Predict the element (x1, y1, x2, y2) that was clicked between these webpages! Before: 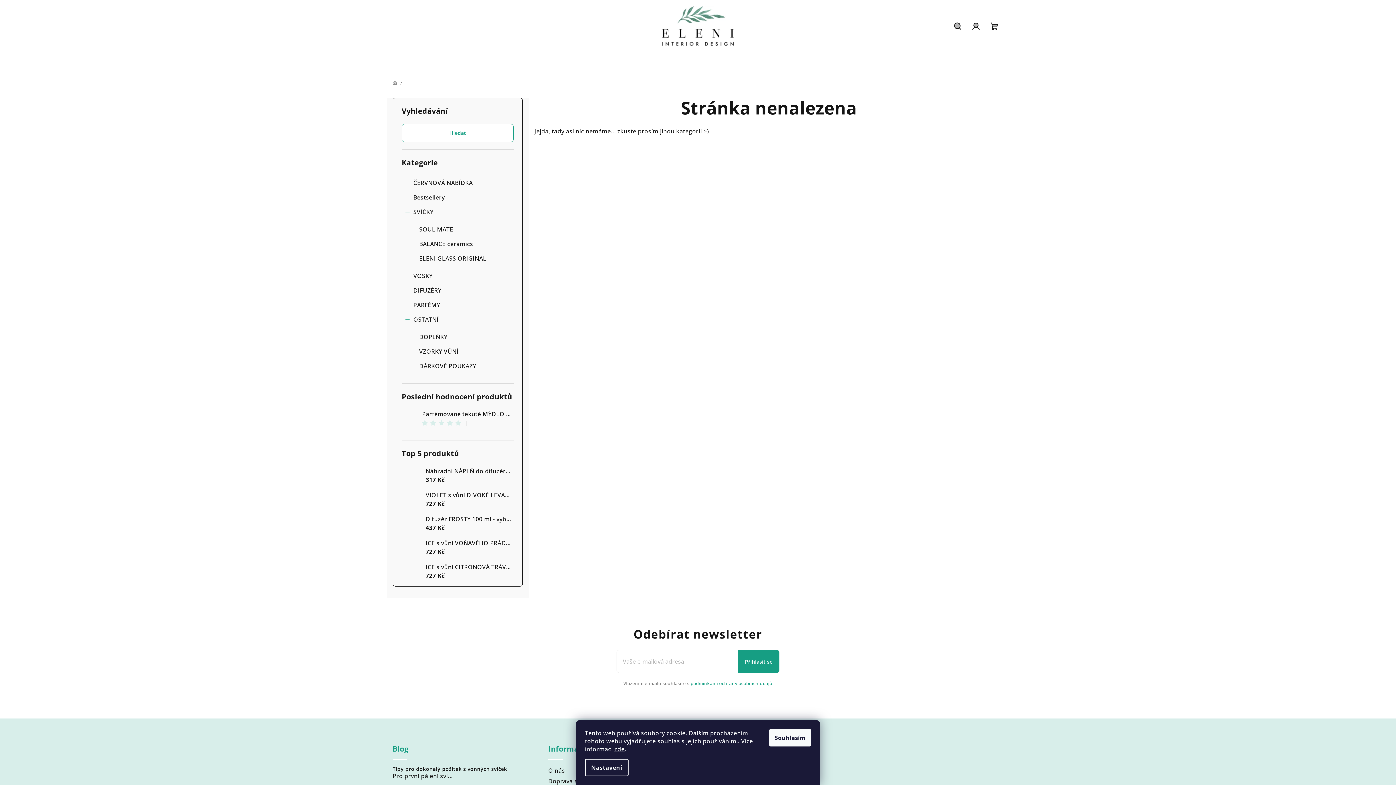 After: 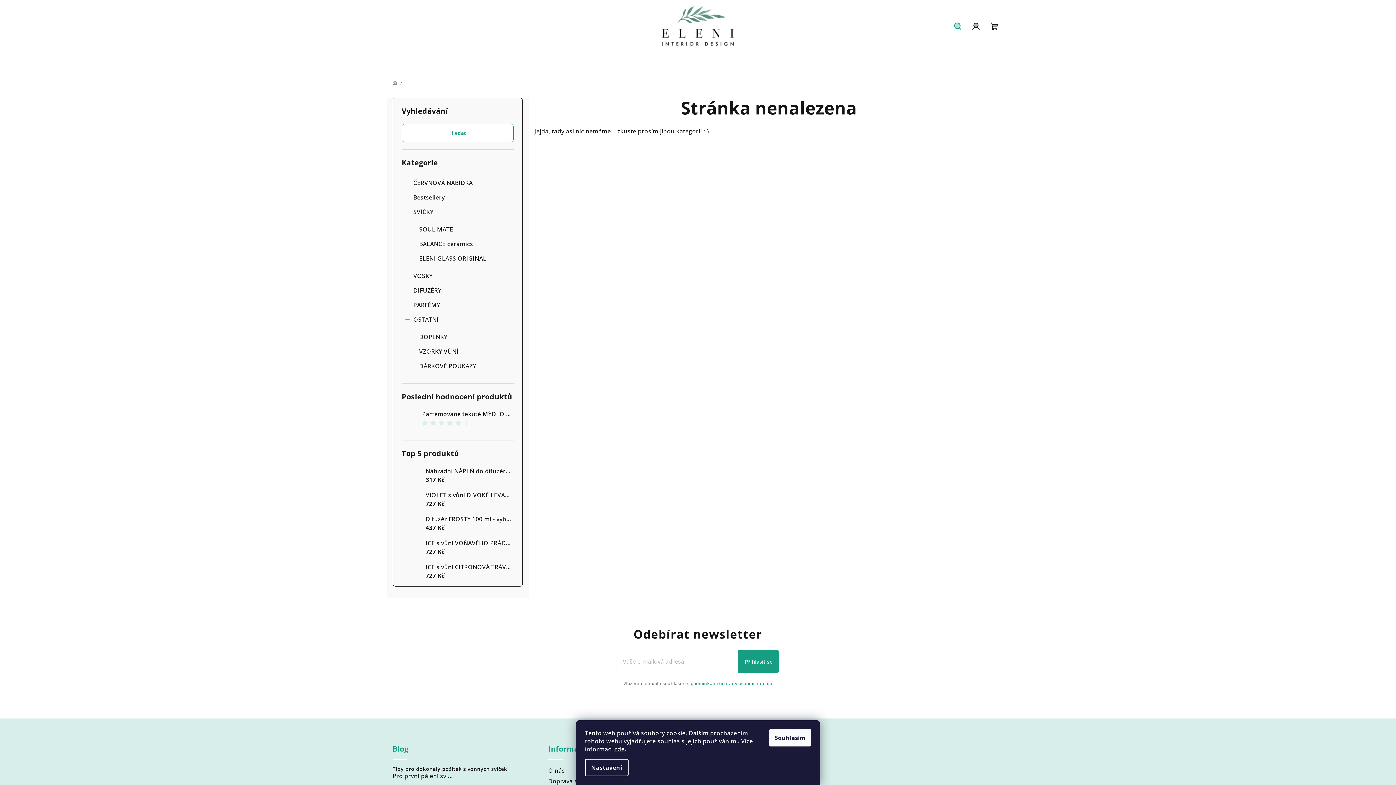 Action: label: Hledat bbox: (949, 15, 967, 36)